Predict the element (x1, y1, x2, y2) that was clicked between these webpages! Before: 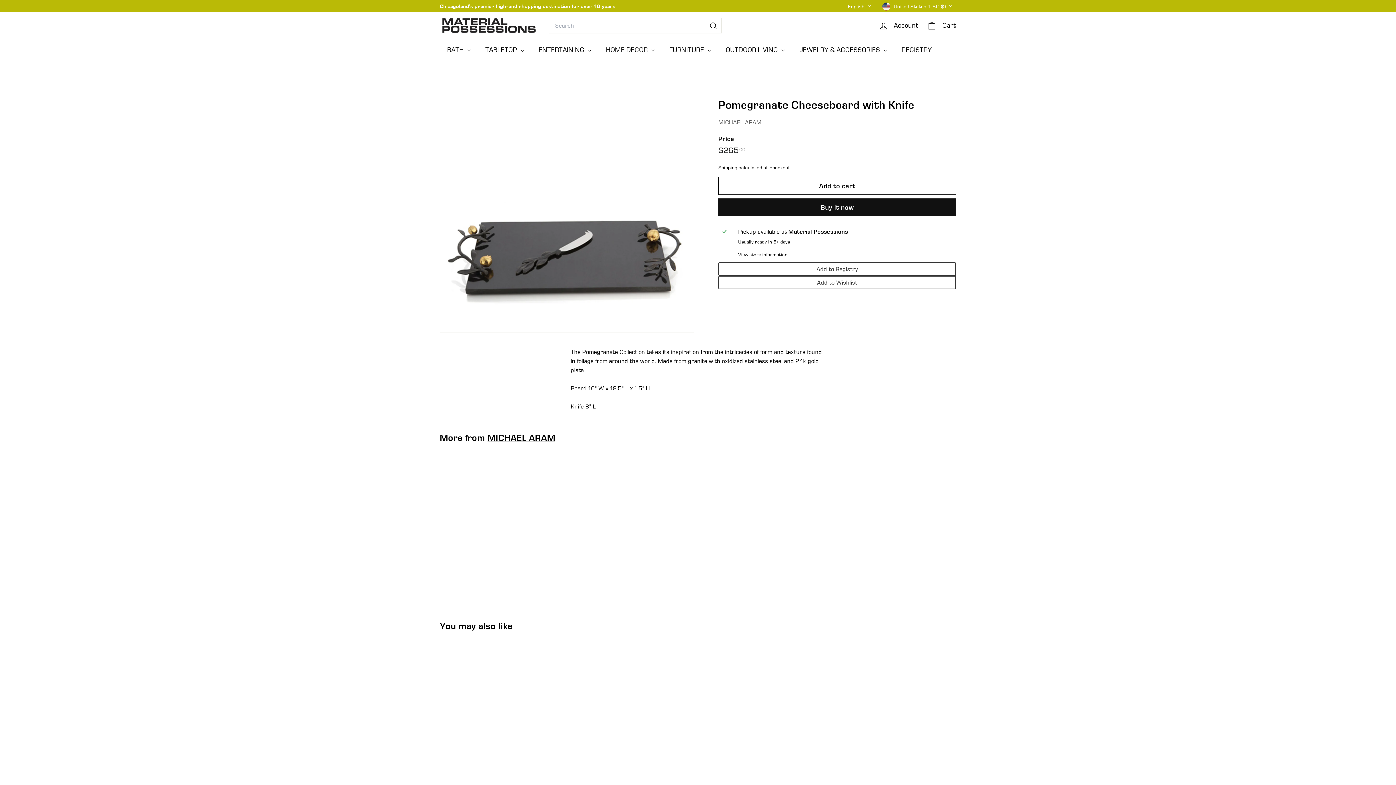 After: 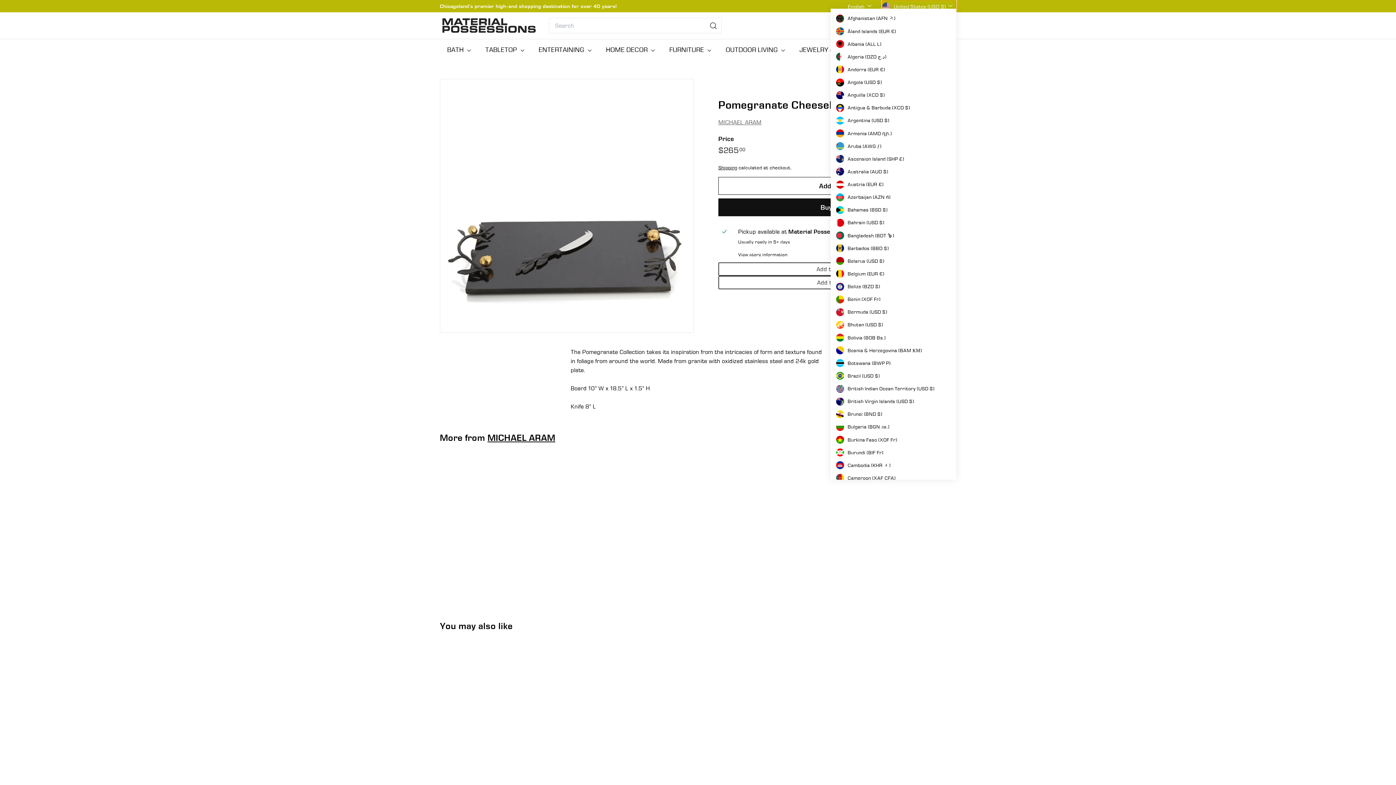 Action: label: United States (USD $) bbox: (882, 0, 956, 12)